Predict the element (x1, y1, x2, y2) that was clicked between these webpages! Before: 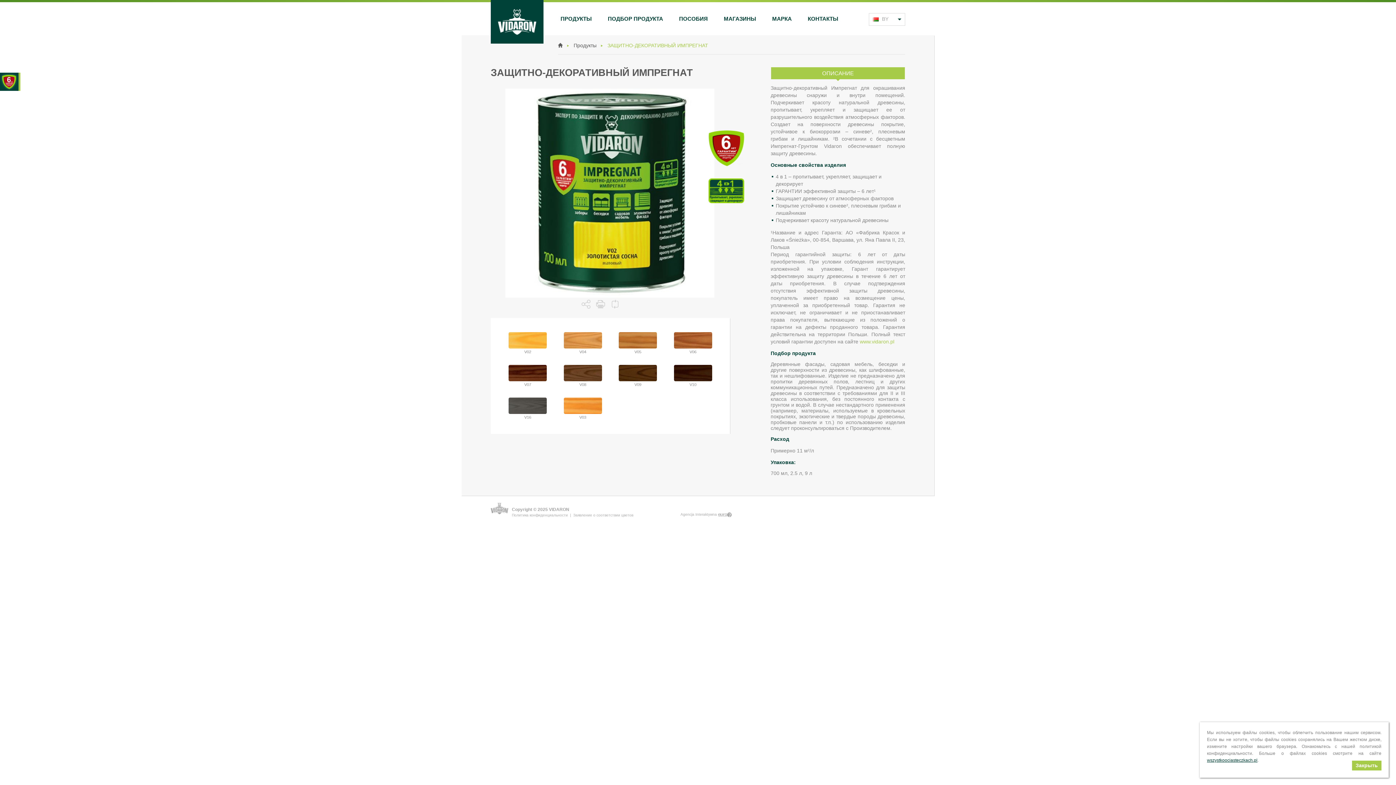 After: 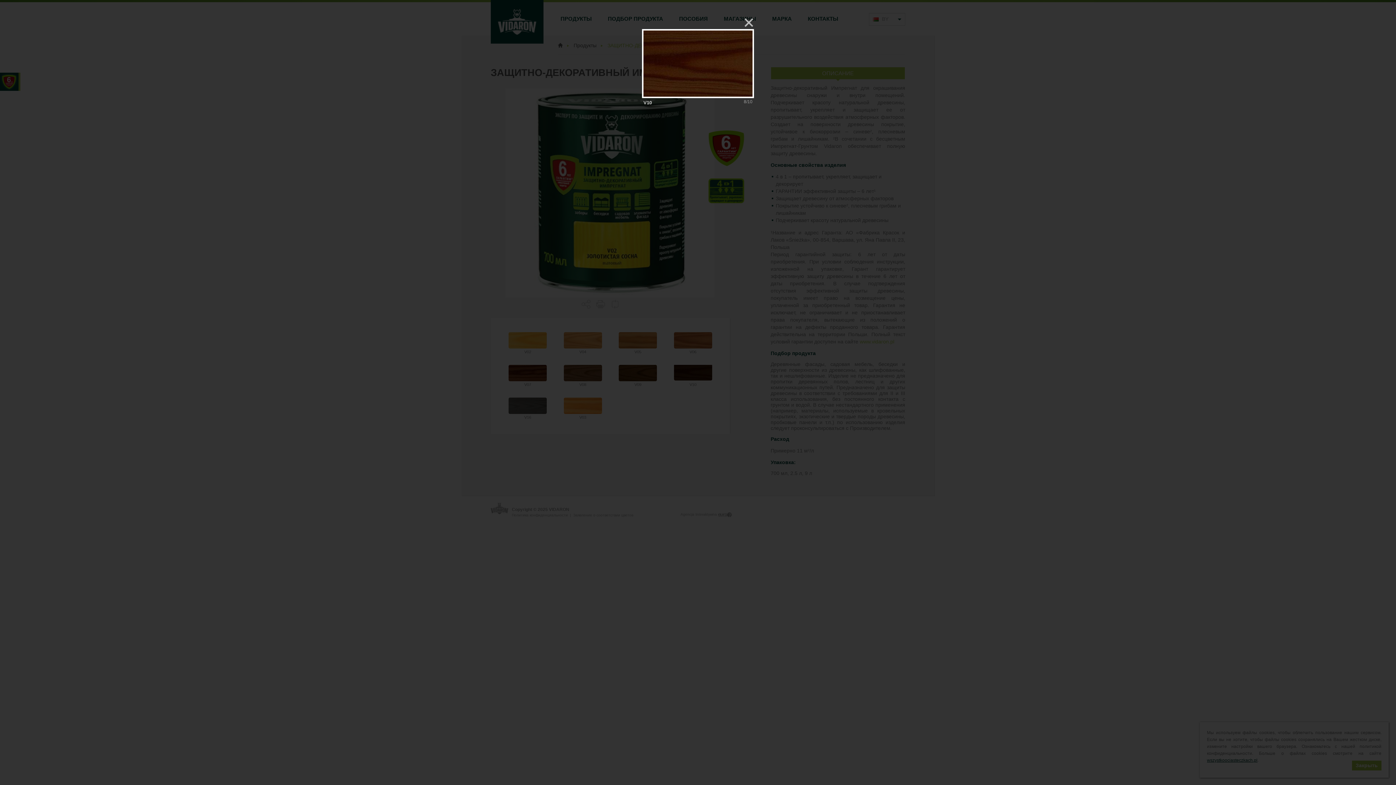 Action: bbox: (674, 377, 712, 382)